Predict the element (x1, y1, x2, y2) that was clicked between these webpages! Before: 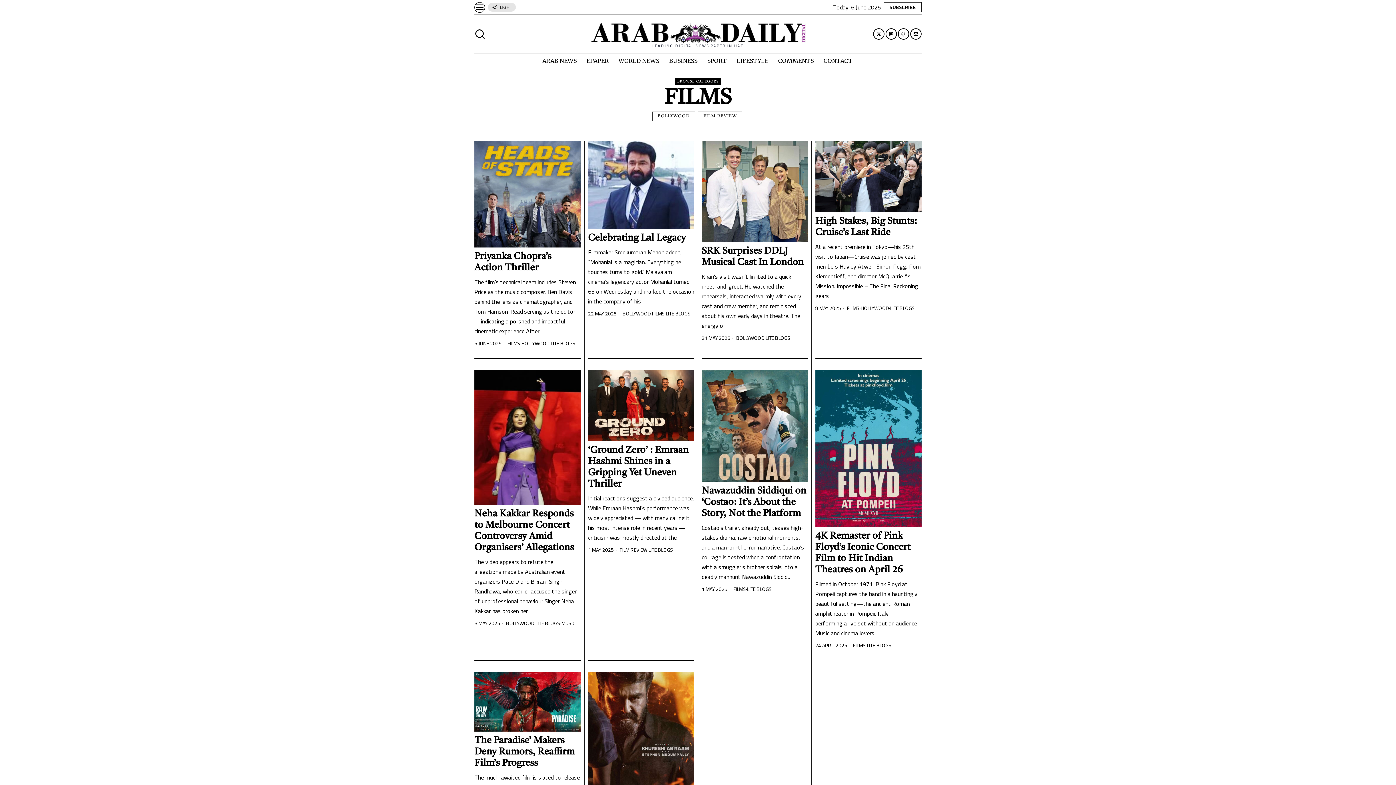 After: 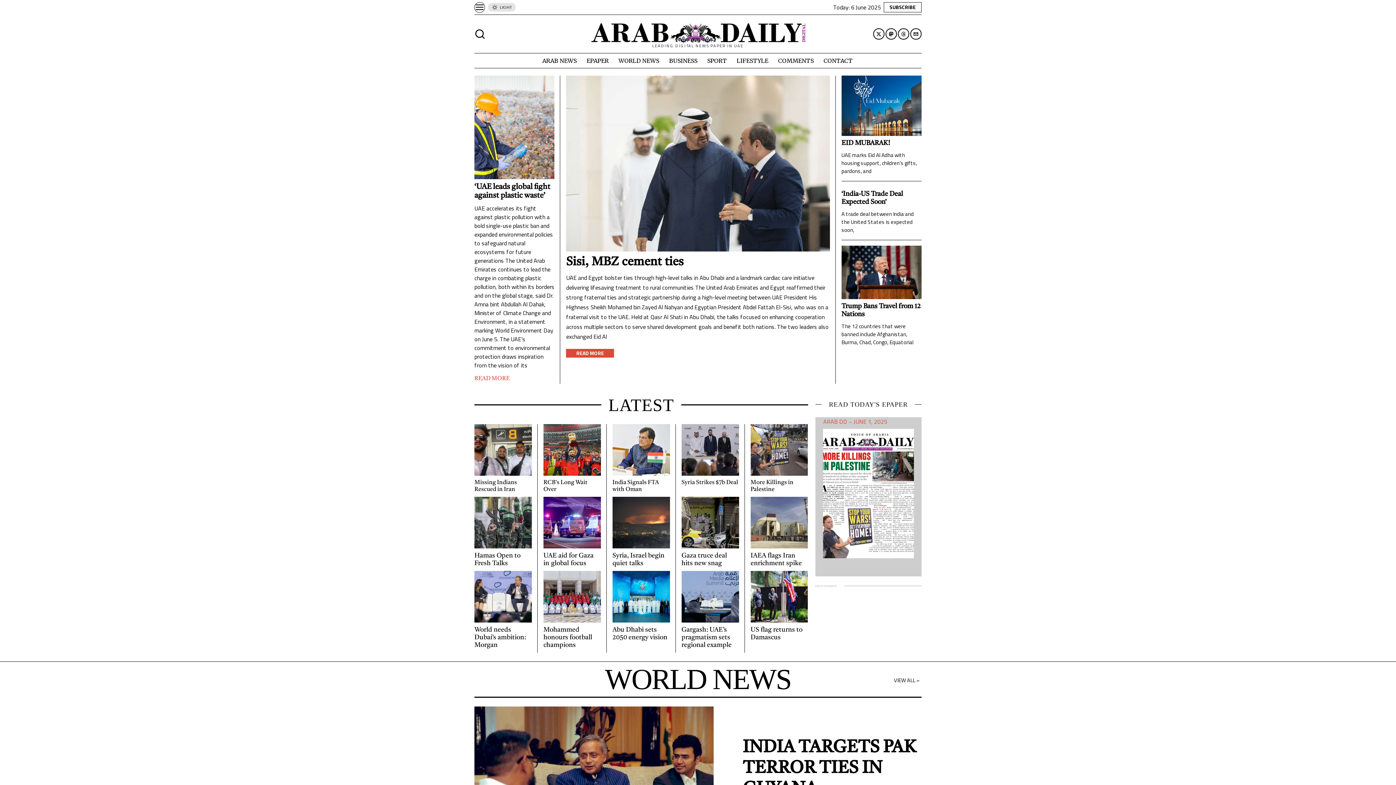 Action: bbox: (589, 26, 807, 35)